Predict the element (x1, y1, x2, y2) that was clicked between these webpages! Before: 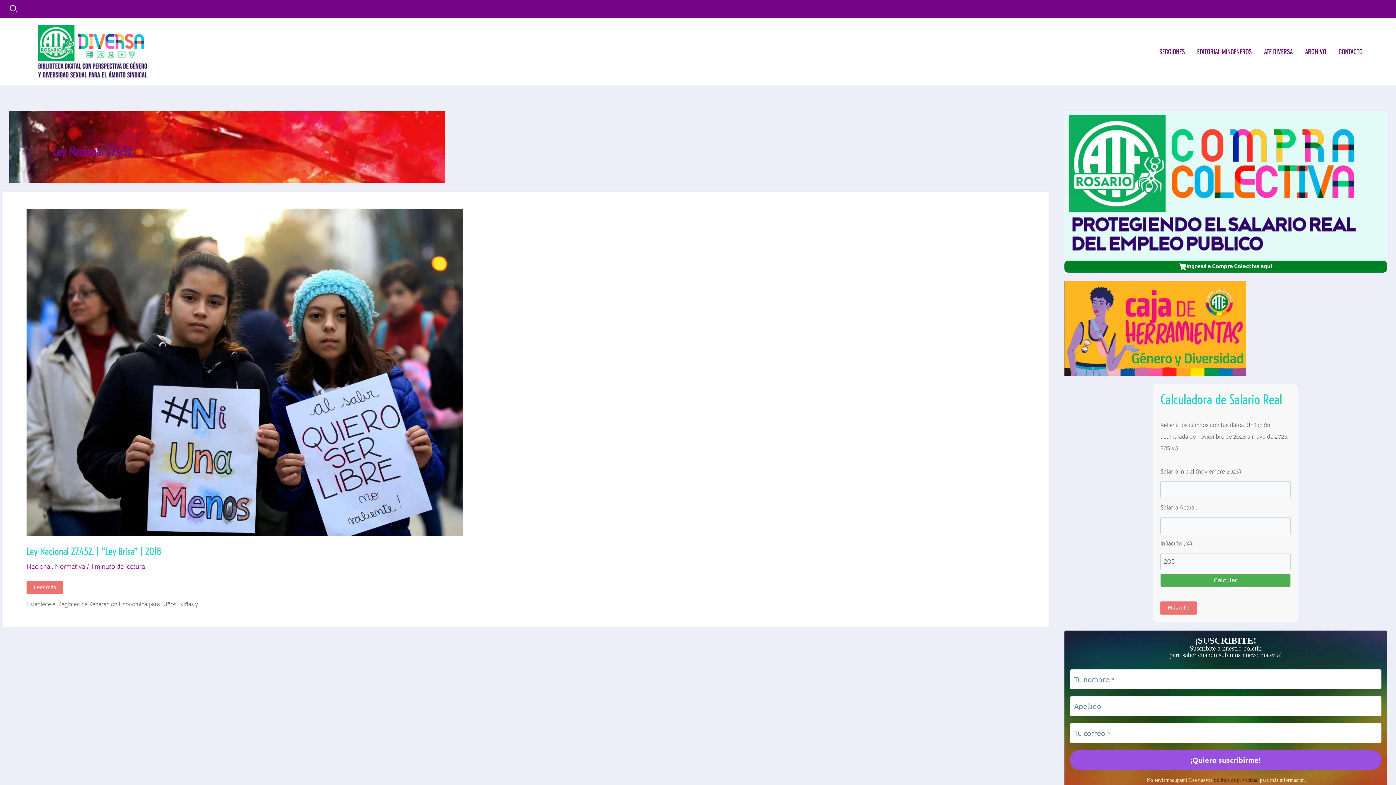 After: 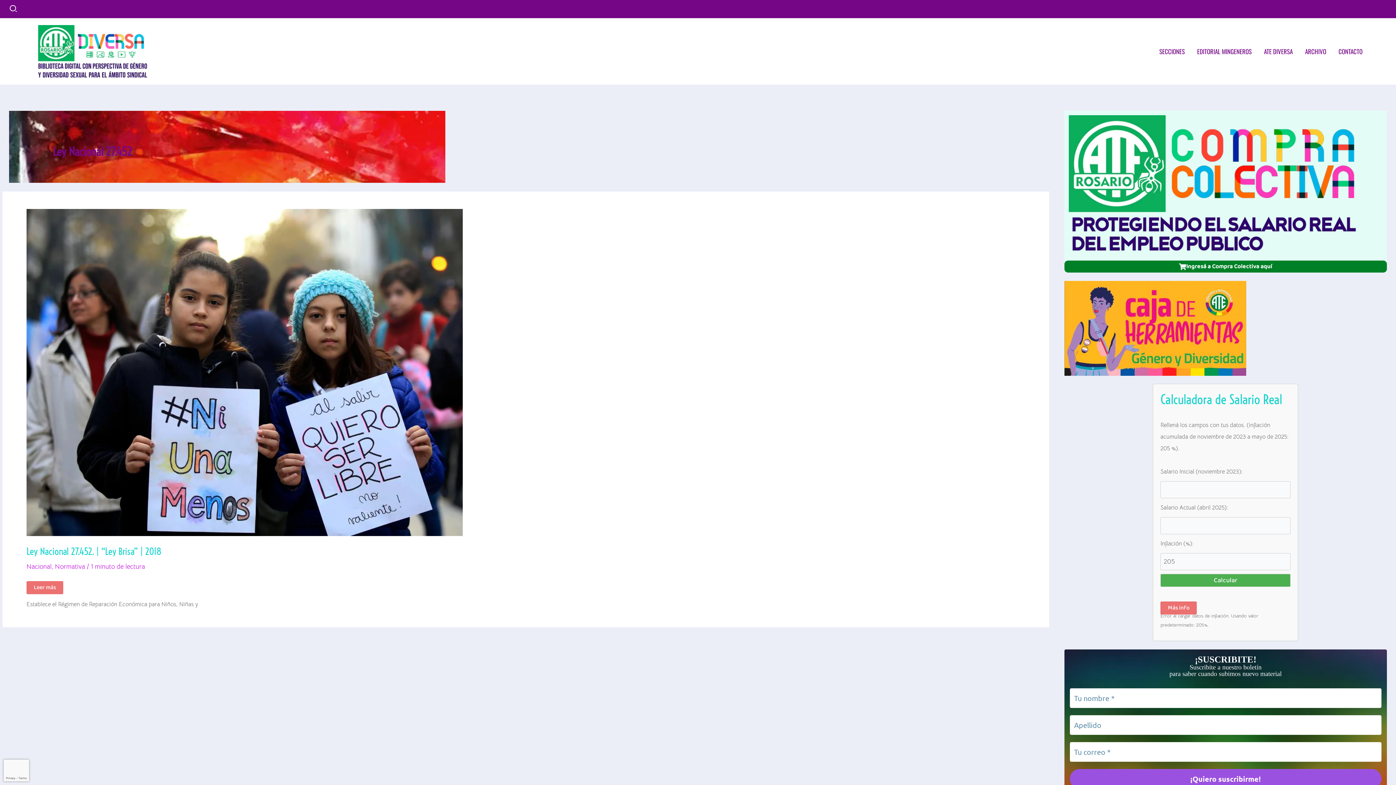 Action: bbox: (1214, 777, 1258, 783) label: política de privacidad